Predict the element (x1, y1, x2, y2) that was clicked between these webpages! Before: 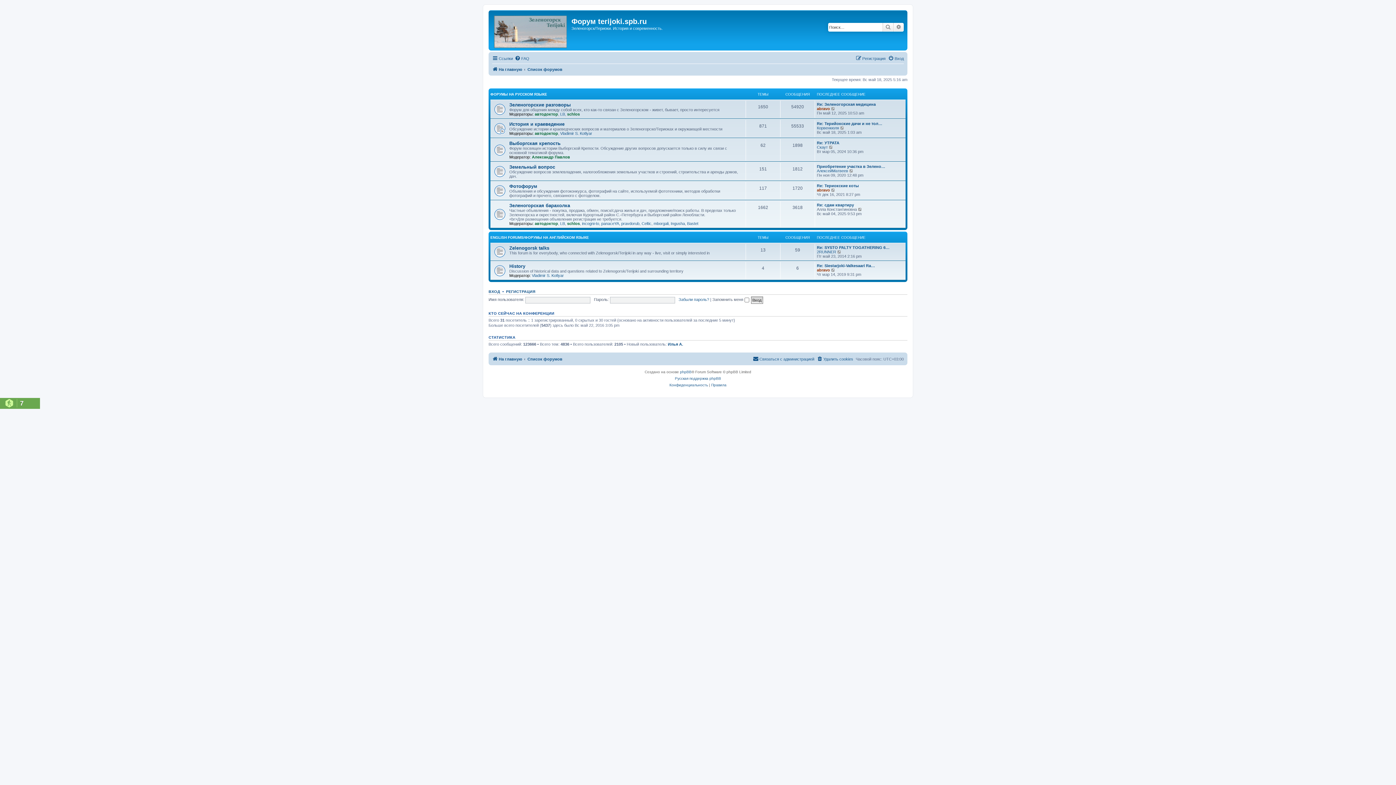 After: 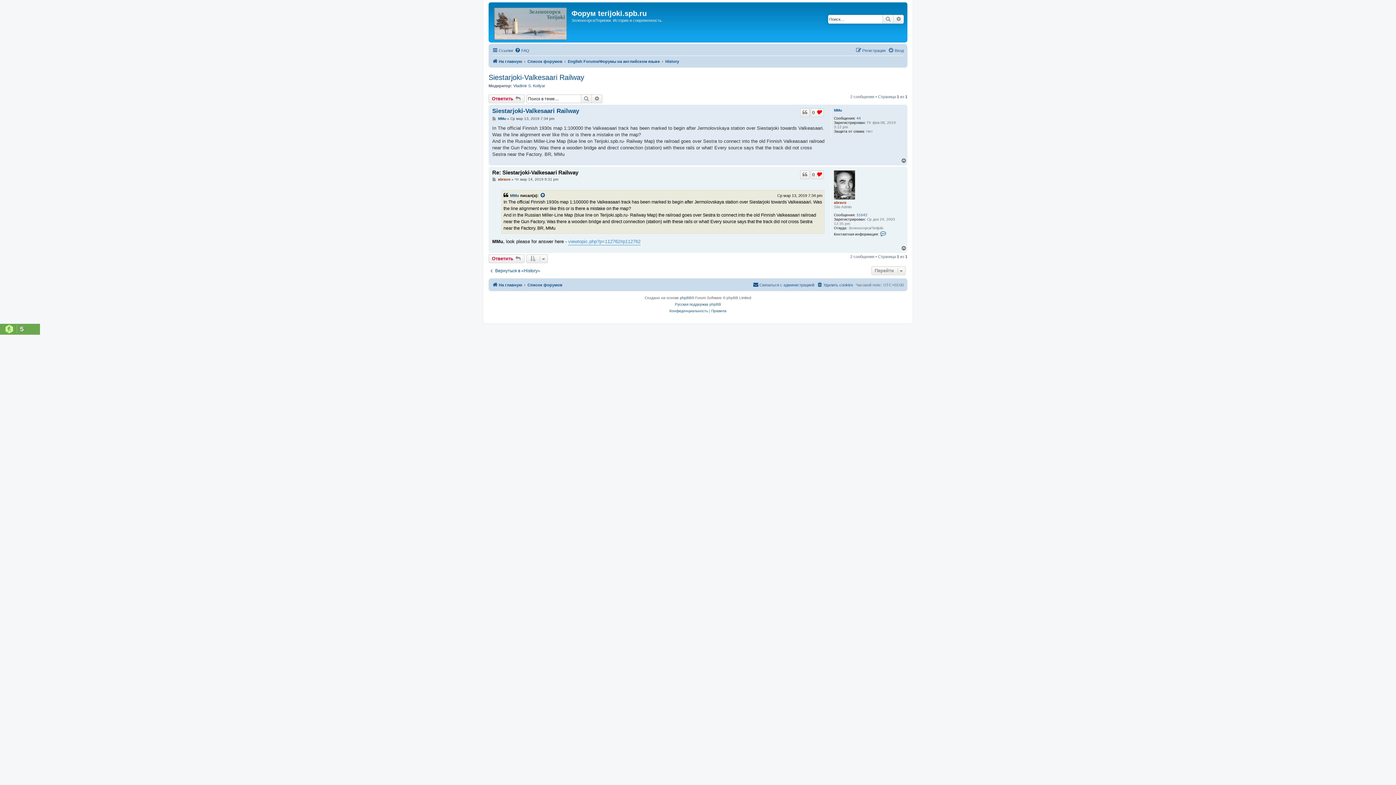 Action: bbox: (817, 263, 875, 267) label: Re: Siestarjoki-Valkesaari Ra…